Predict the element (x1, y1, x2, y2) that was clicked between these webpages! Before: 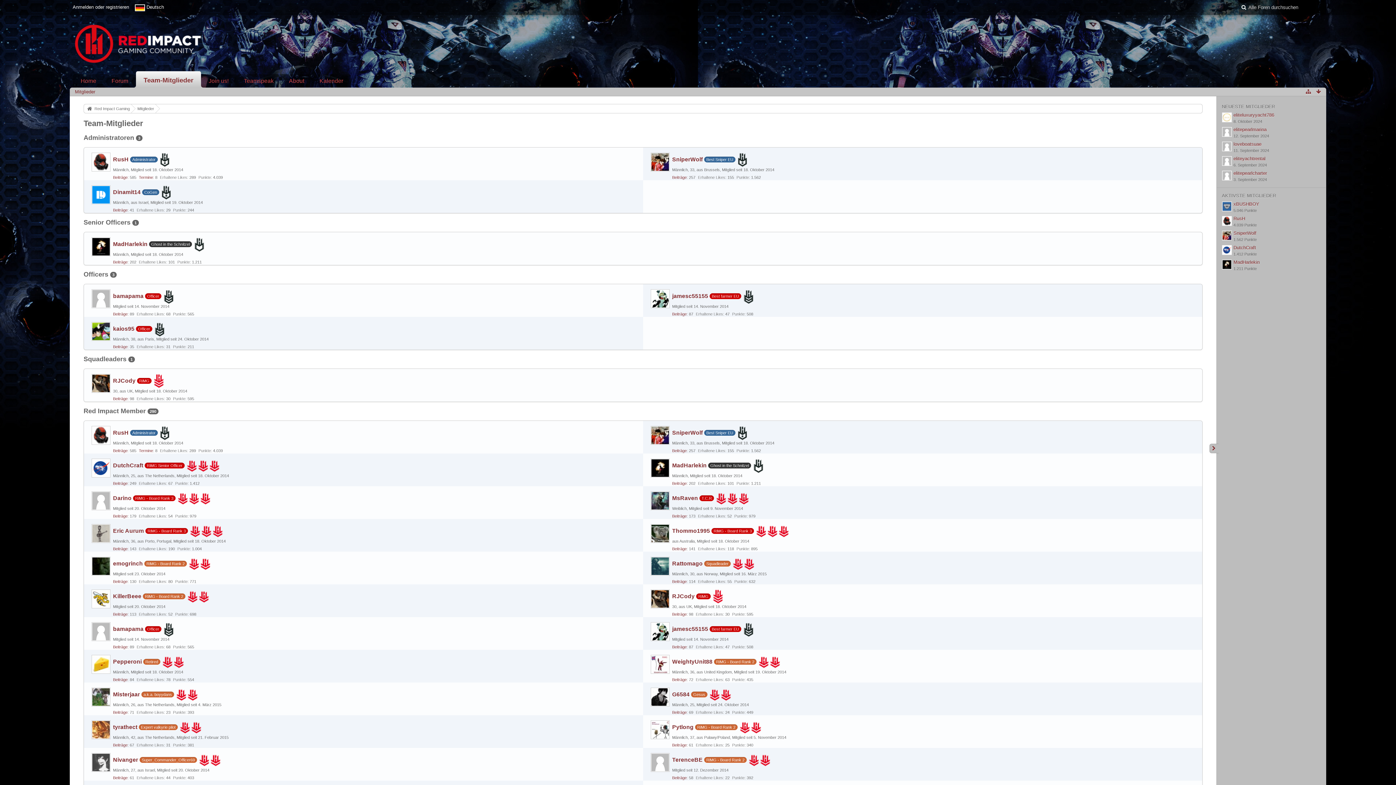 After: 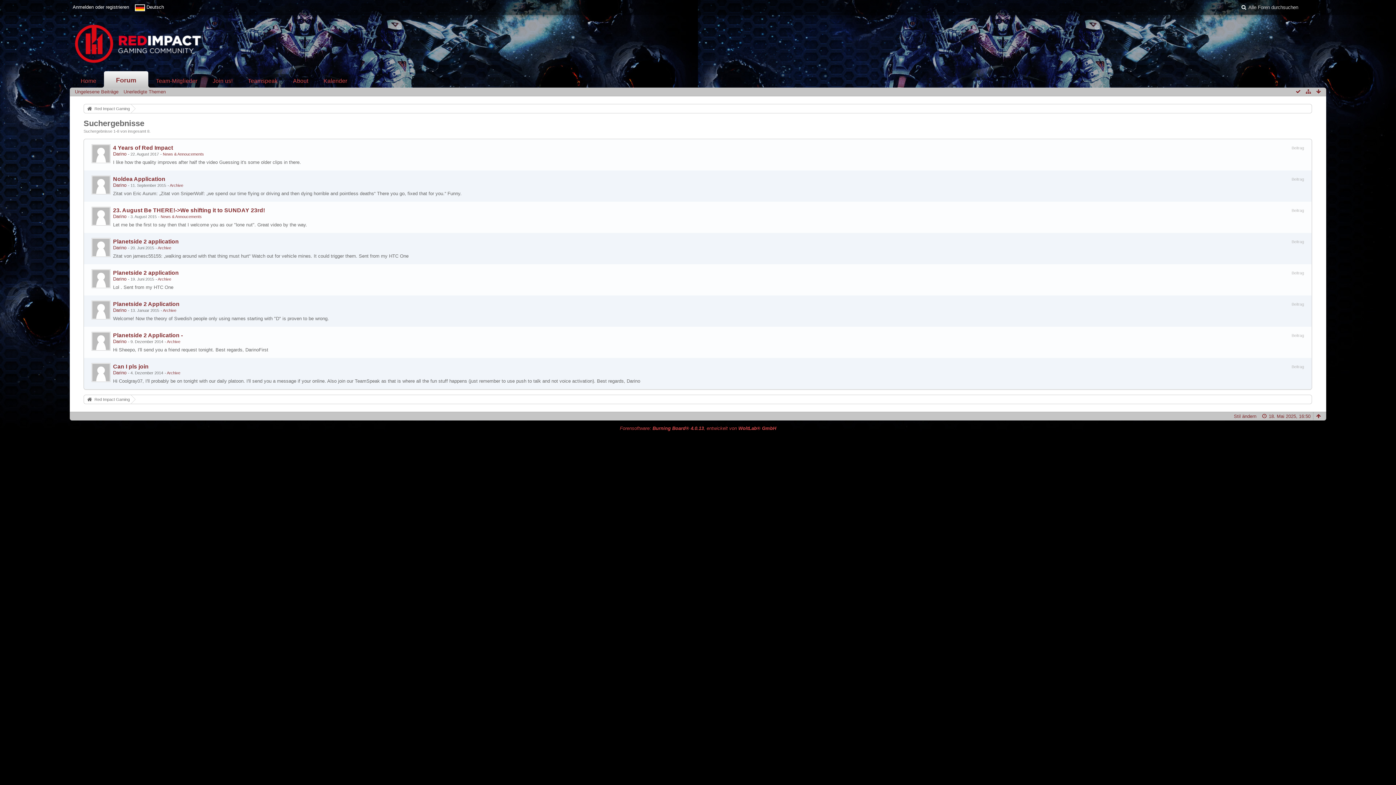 Action: label: Beiträge bbox: (113, 514, 127, 518)